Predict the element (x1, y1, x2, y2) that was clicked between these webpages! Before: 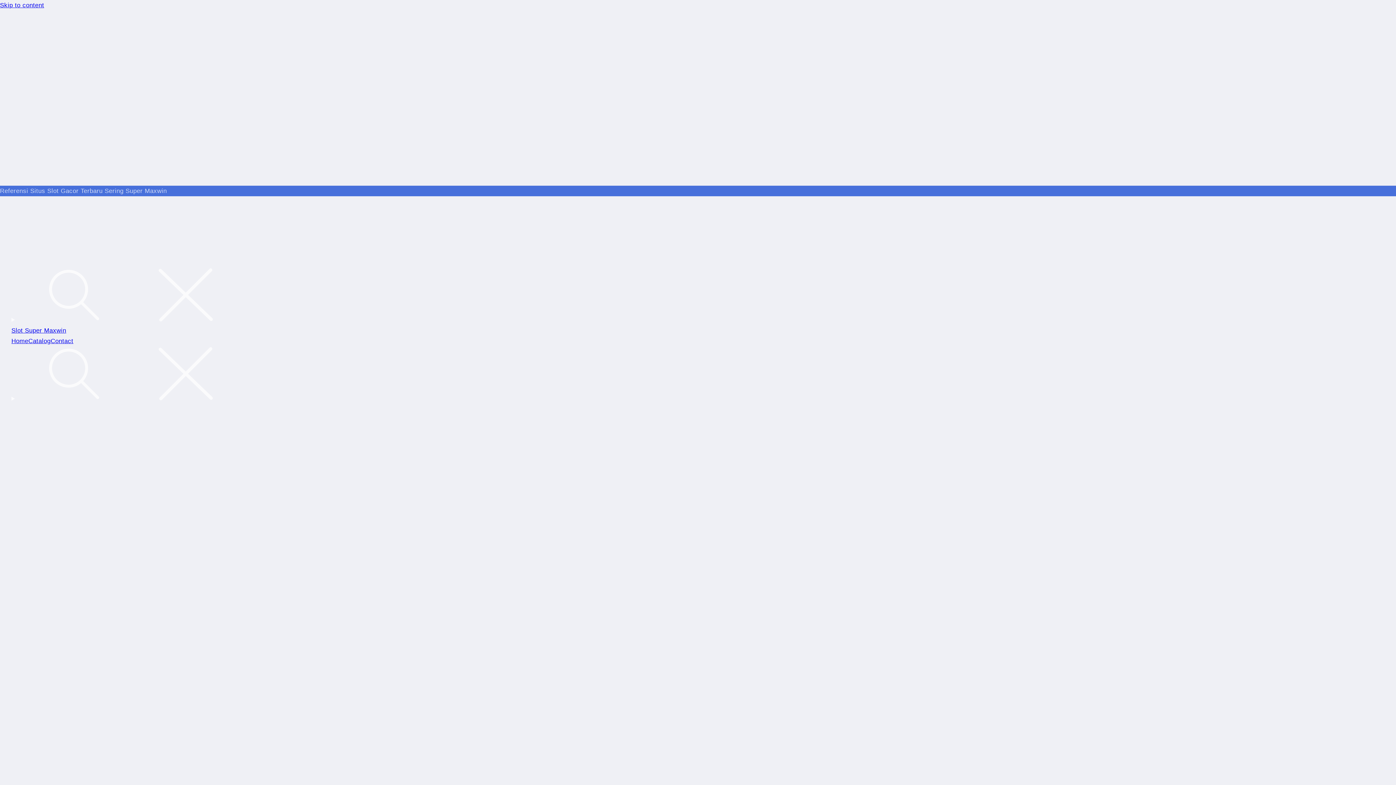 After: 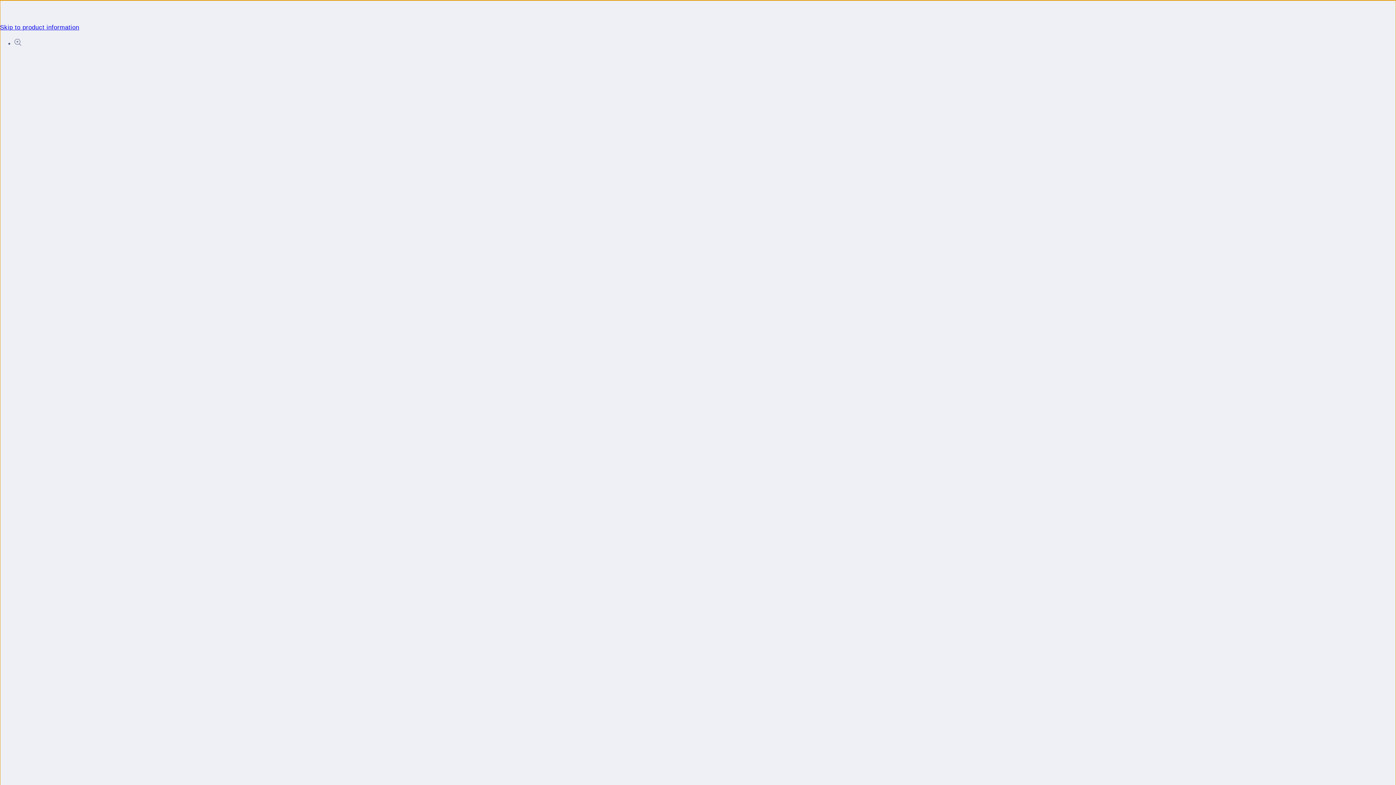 Action: bbox: (0, 0, 1396, 10) label: Skip to content